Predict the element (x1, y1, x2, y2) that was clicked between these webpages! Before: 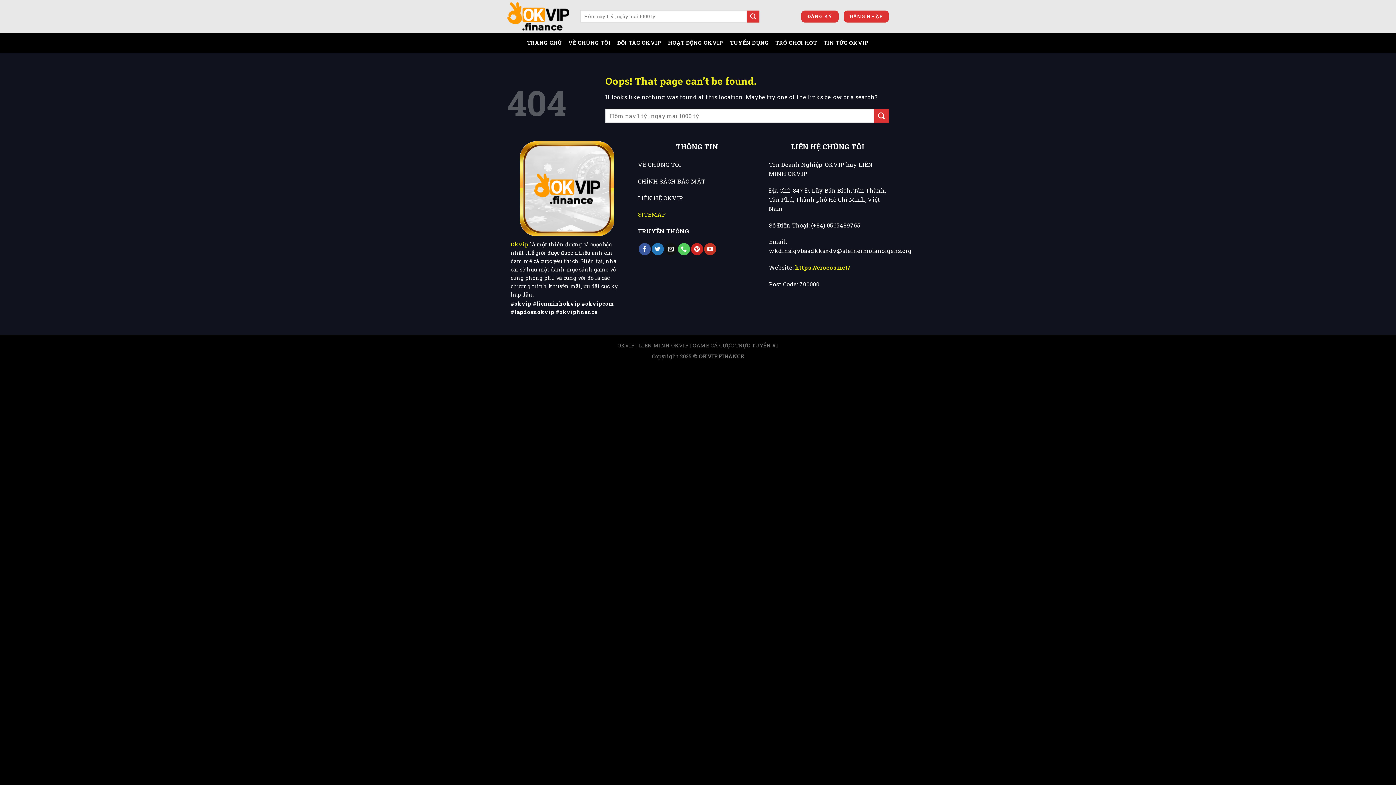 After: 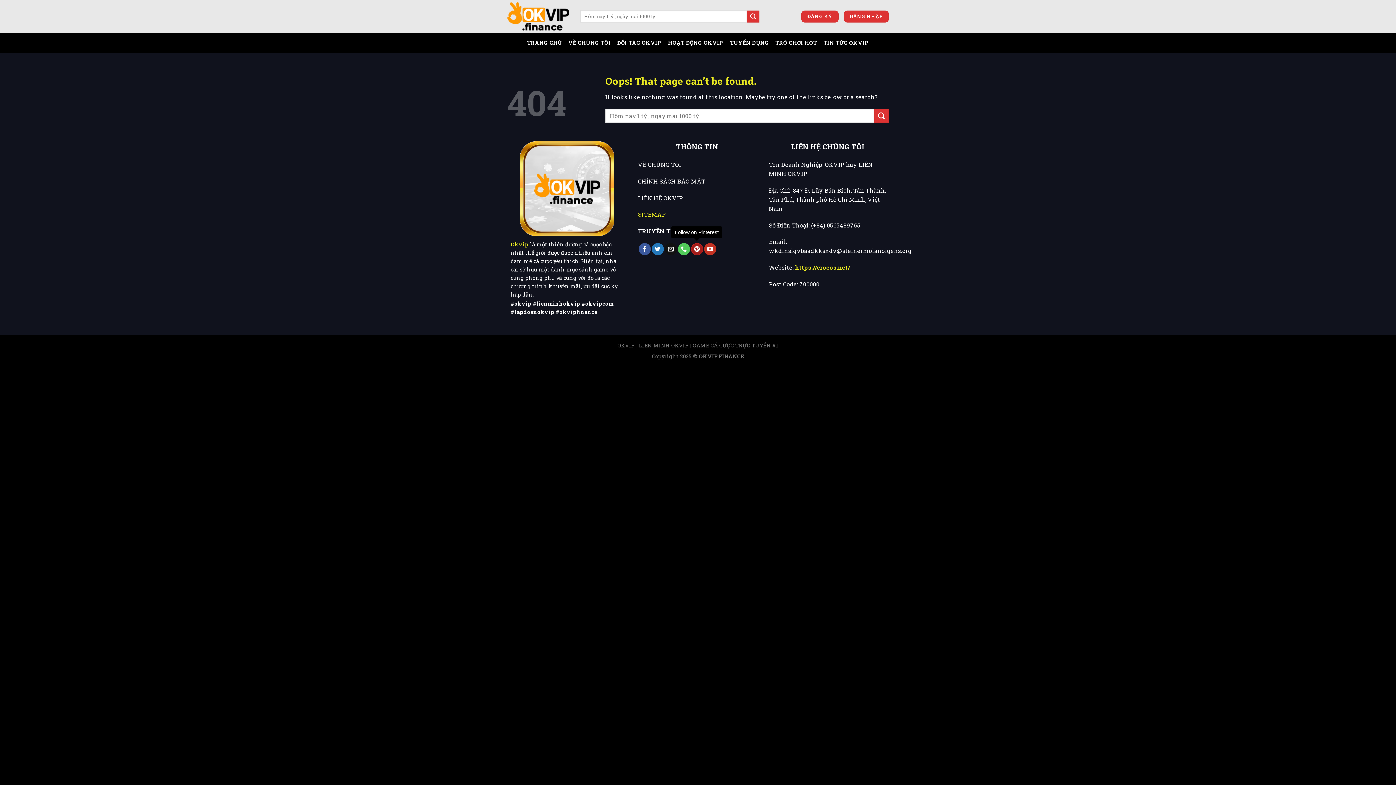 Action: label: Follow on Pinterest bbox: (691, 243, 703, 255)